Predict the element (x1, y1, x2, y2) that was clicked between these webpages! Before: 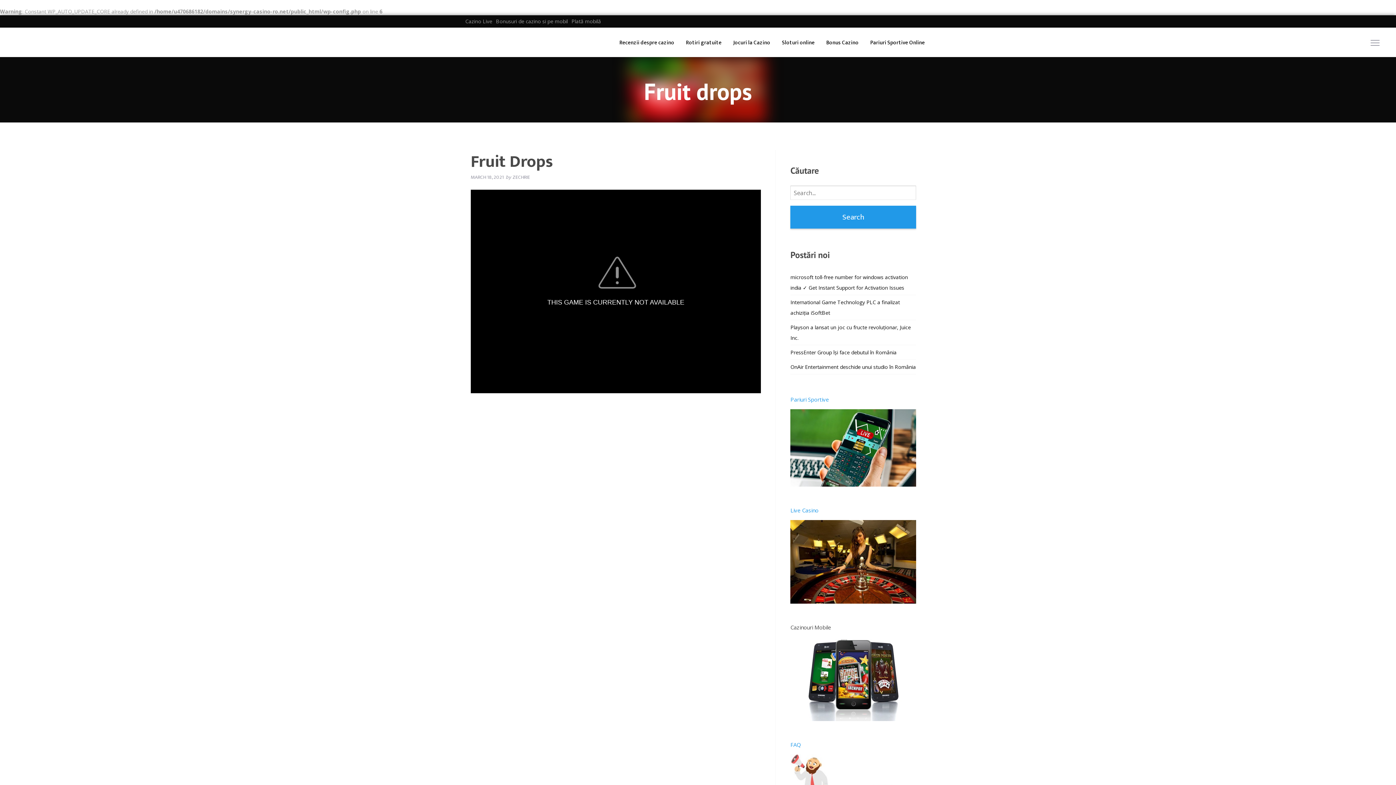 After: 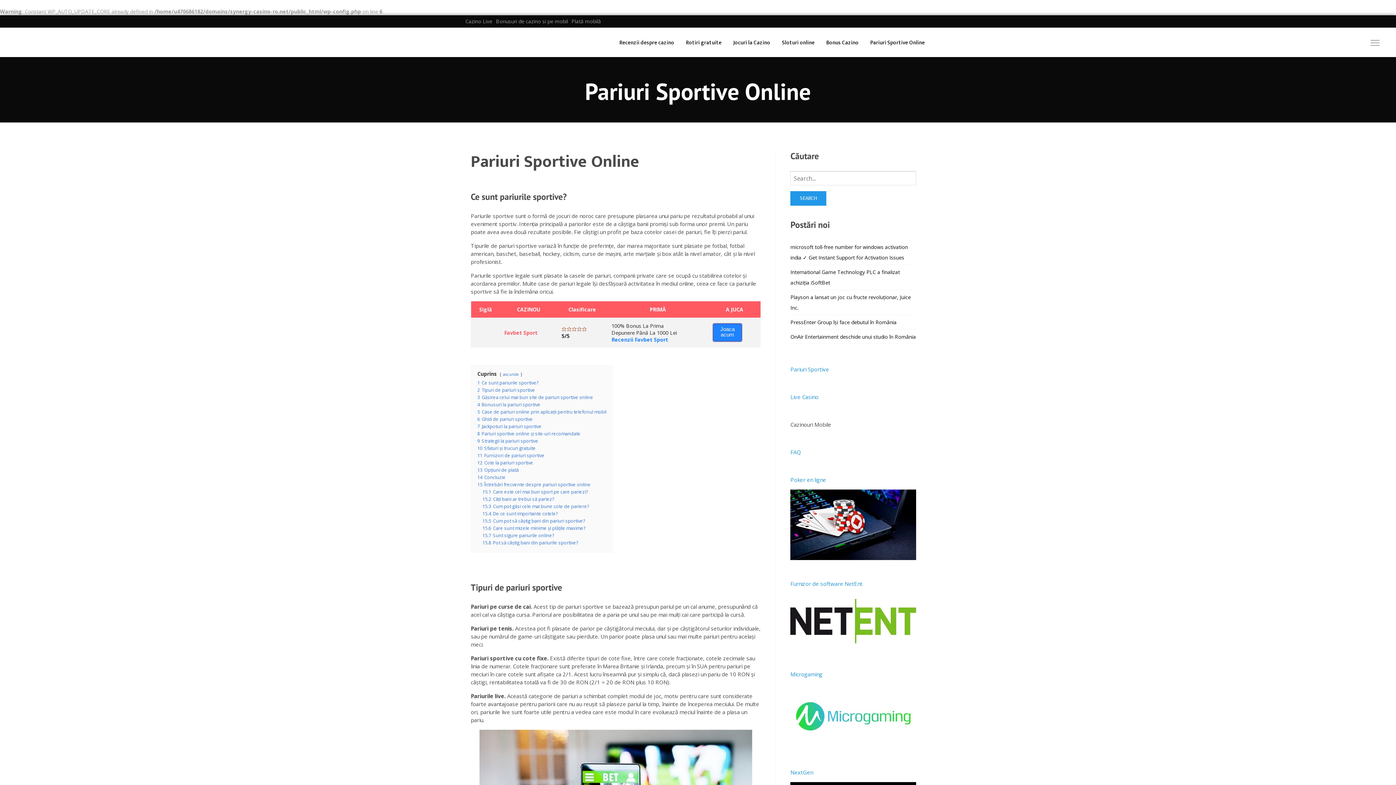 Action: bbox: (790, 443, 916, 451)